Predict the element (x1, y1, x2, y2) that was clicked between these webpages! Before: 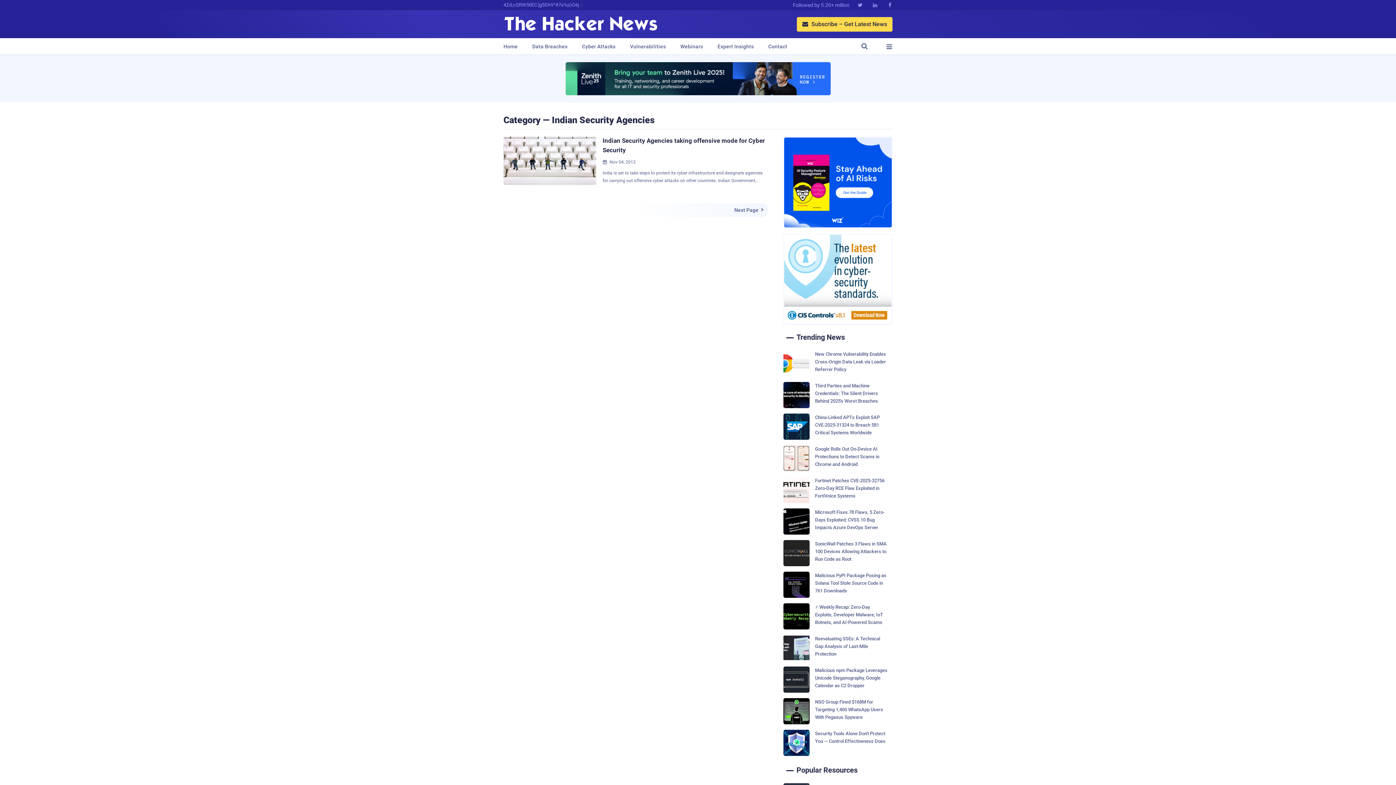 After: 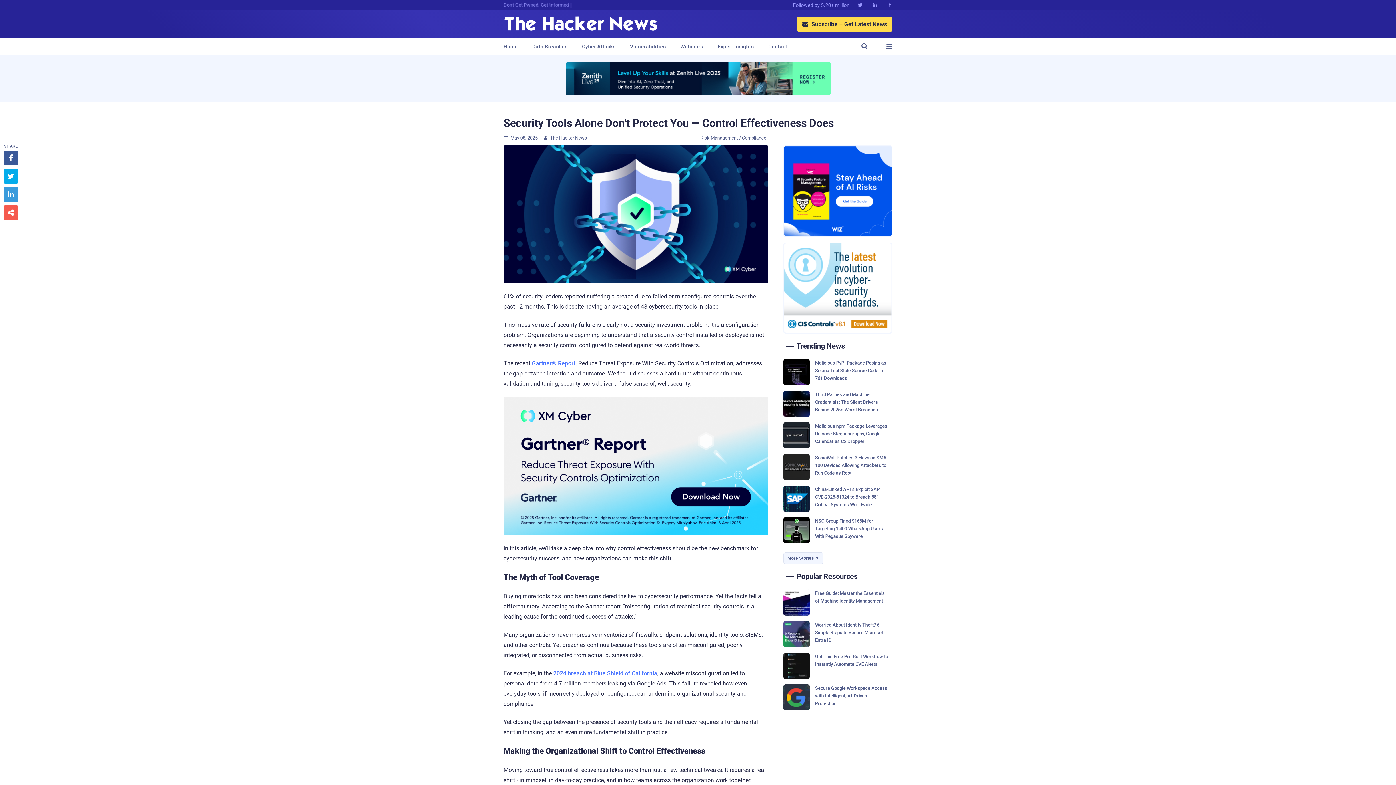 Action: label: Security Tools Alone Don't Protect You — Control Effectiveness Does bbox: (783, 730, 892, 756)